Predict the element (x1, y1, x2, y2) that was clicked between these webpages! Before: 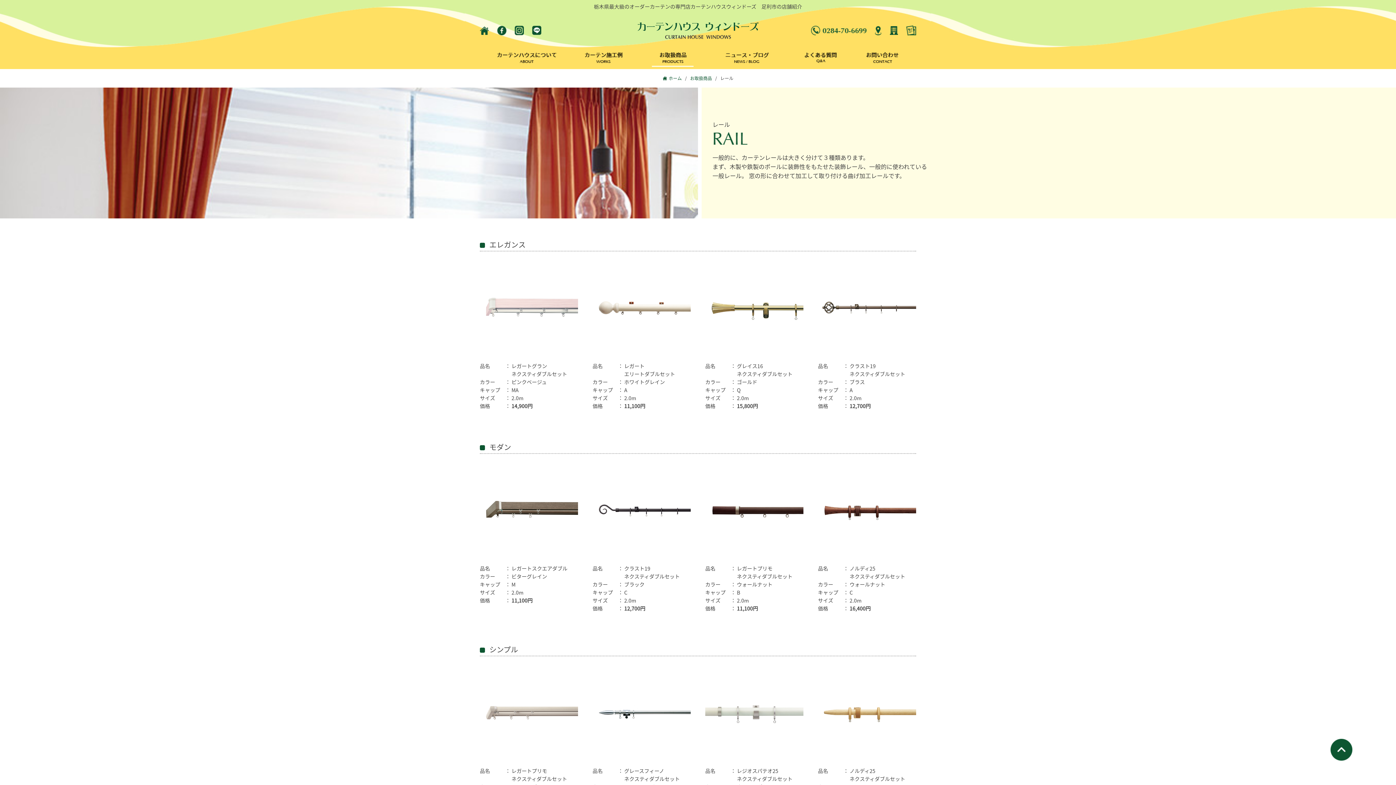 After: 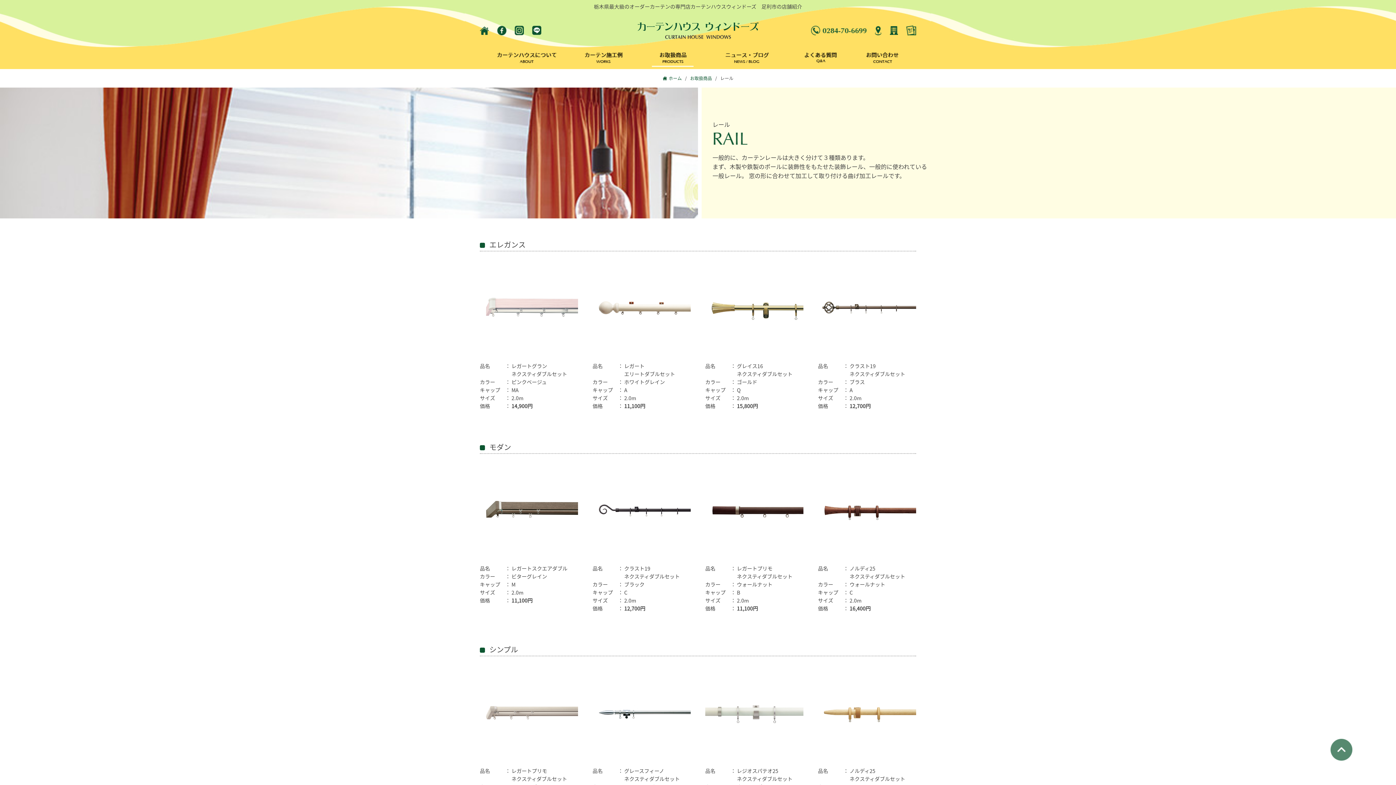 Action: bbox: (1330, 739, 1352, 760)